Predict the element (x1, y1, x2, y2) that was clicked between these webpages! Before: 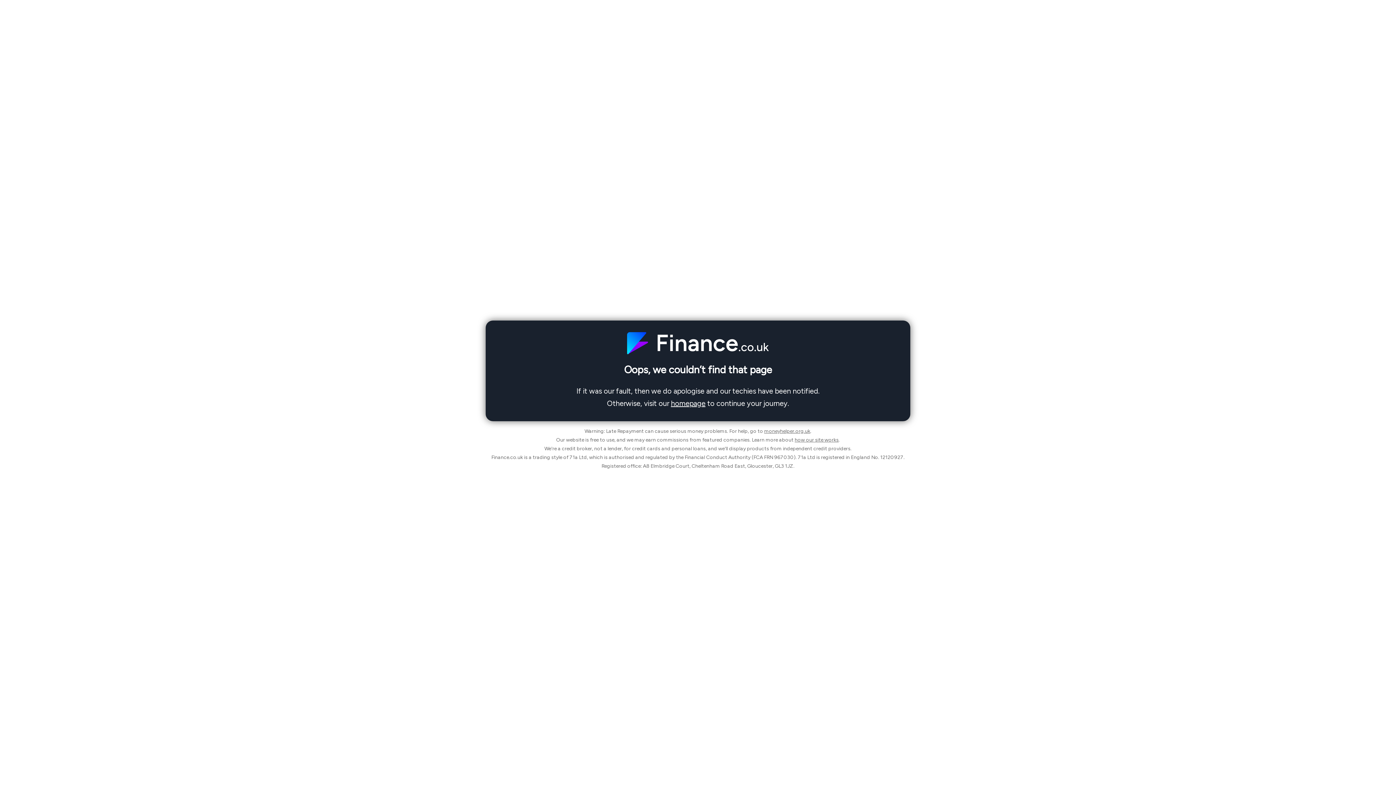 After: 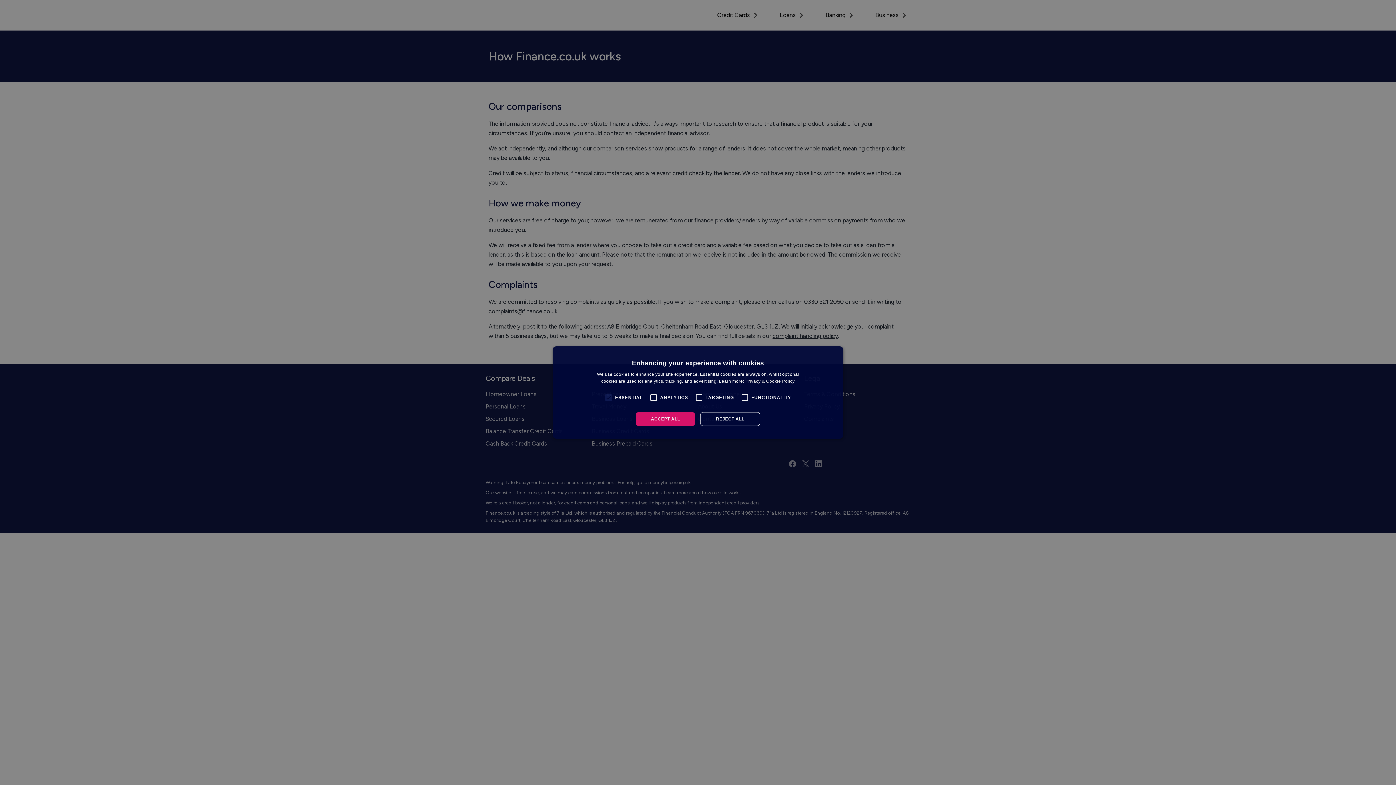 Action: bbox: (794, 436, 838, 443) label: how our site works